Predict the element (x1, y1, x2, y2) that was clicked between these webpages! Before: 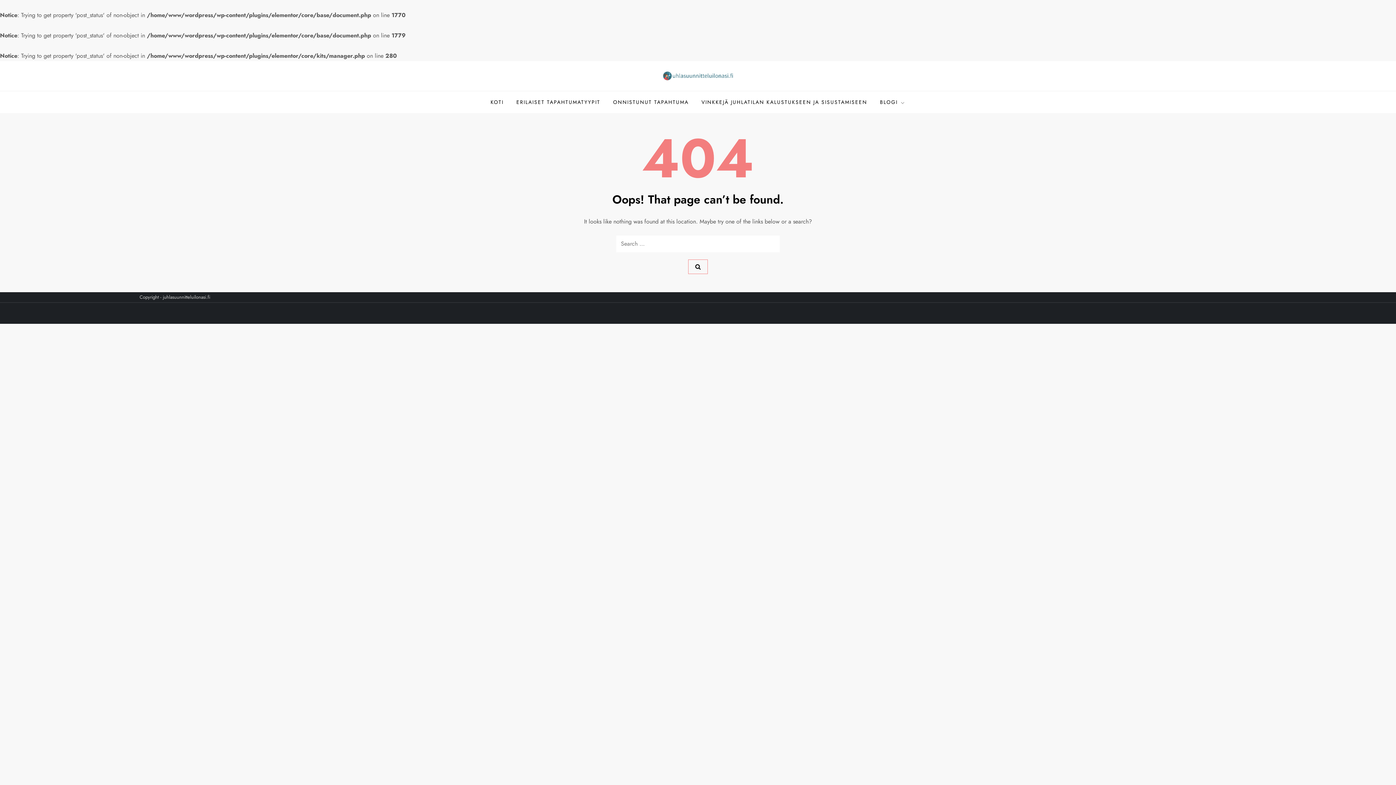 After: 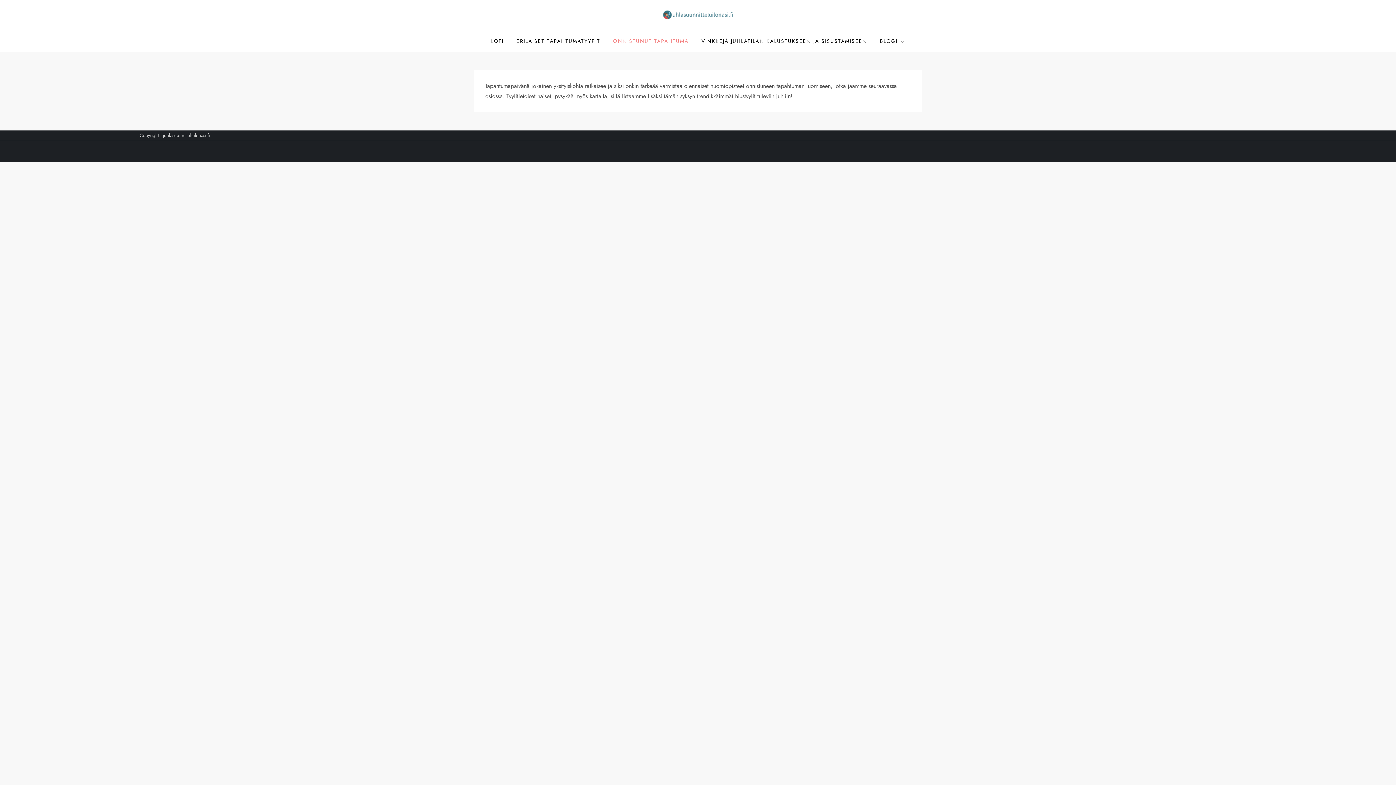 Action: label: ONNISTUNUT TAPAHTUMA bbox: (607, 91, 694, 113)